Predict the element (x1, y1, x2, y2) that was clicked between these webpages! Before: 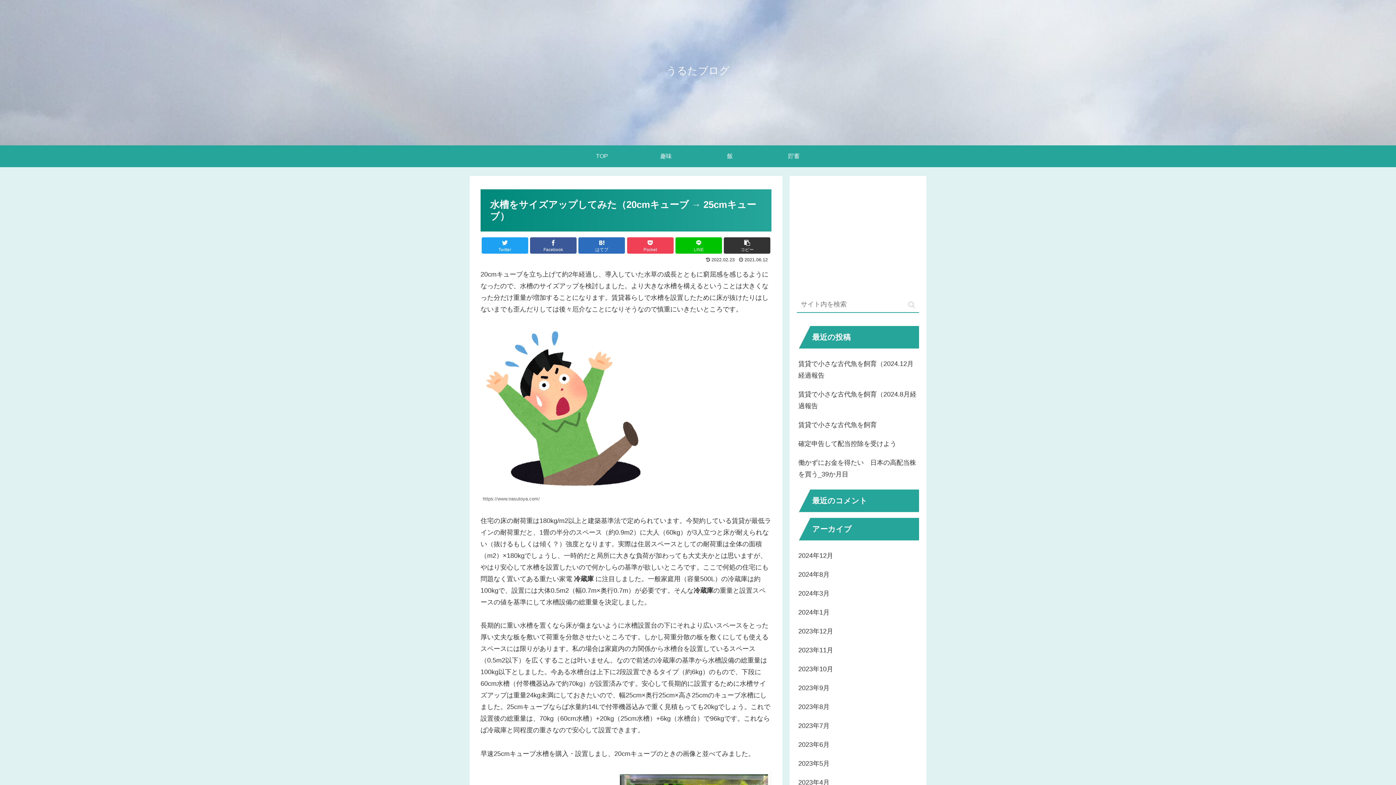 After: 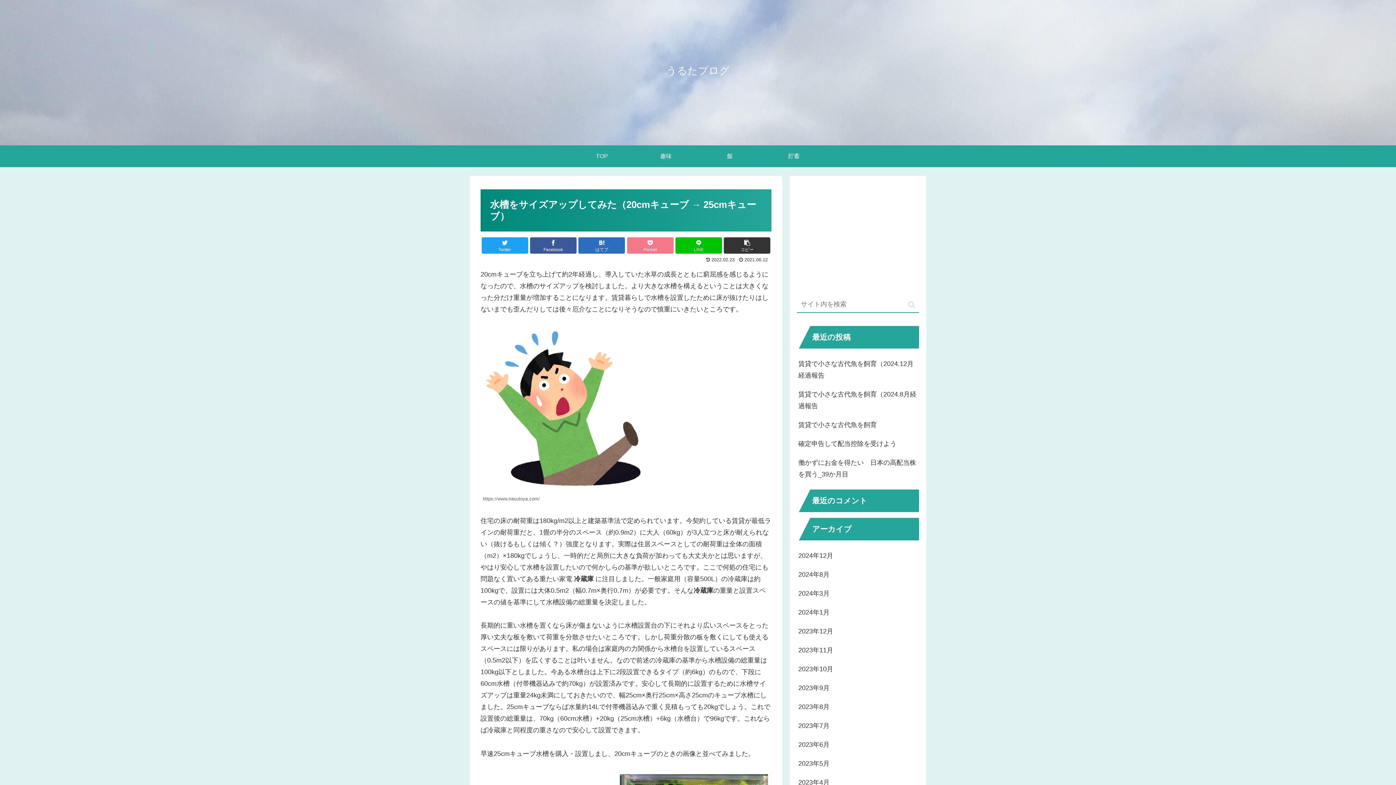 Action: label: Pocket bbox: (627, 237, 673, 253)